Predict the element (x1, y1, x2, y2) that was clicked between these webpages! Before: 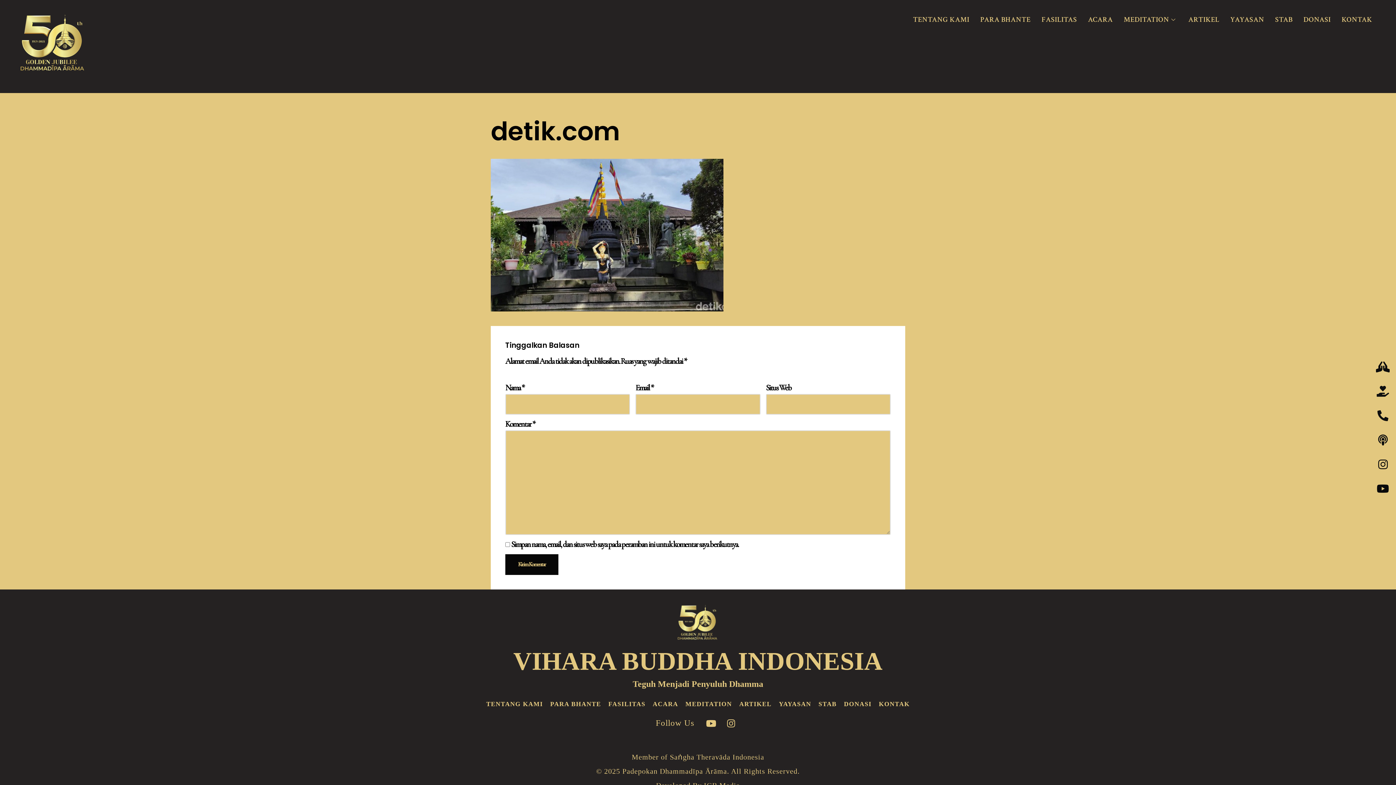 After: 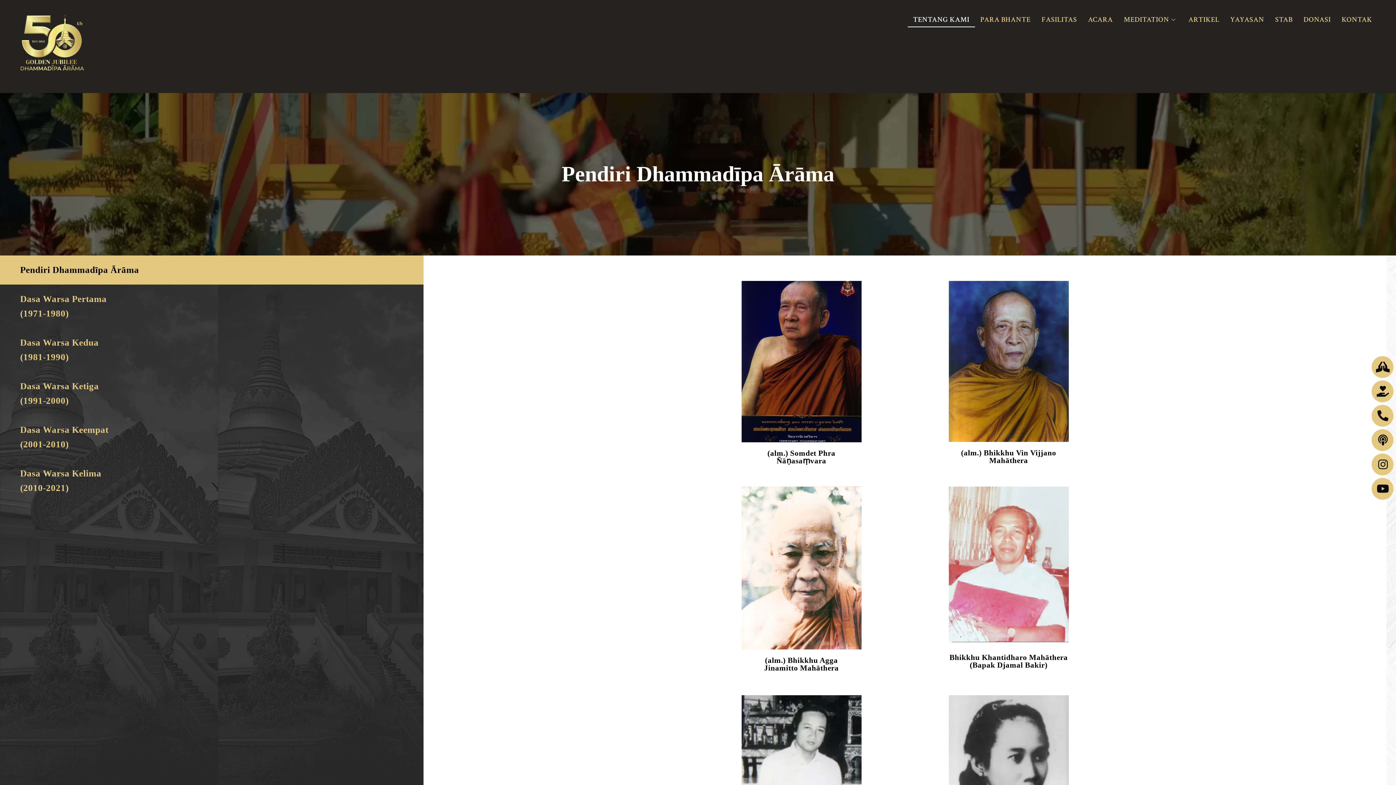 Action: label: TENTANG KAMI bbox: (482, 697, 546, 711)